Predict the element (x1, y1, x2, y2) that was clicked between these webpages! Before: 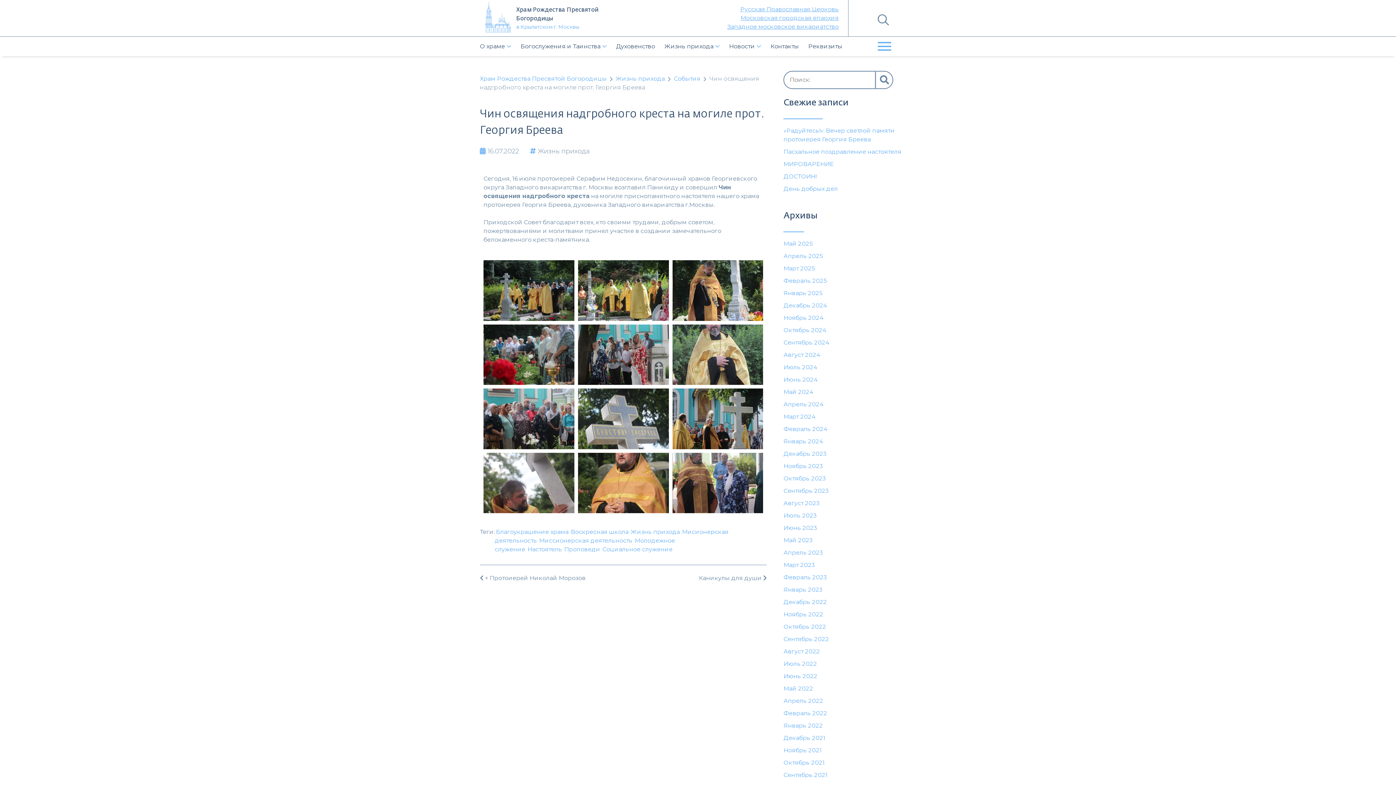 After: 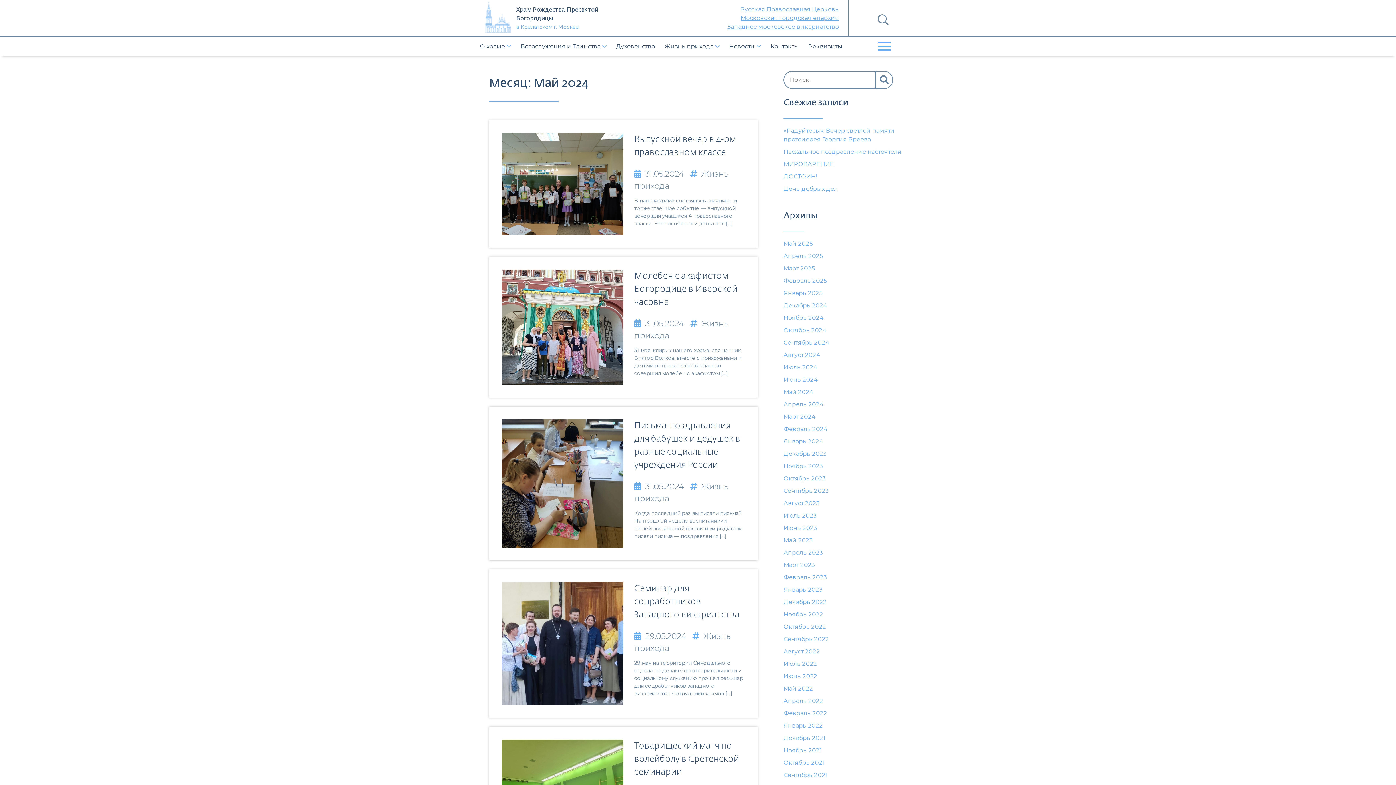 Action: label: Май 2024 bbox: (783, 388, 813, 395)